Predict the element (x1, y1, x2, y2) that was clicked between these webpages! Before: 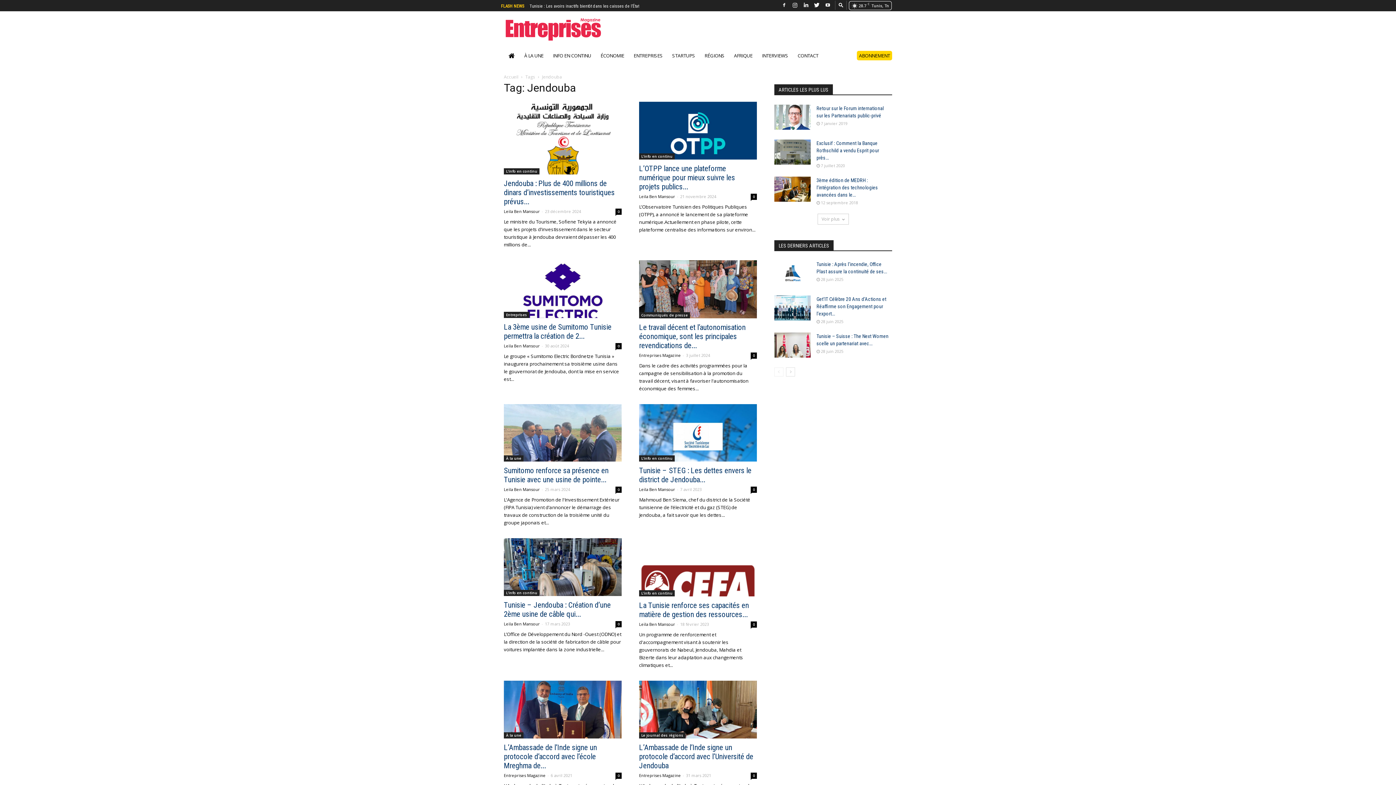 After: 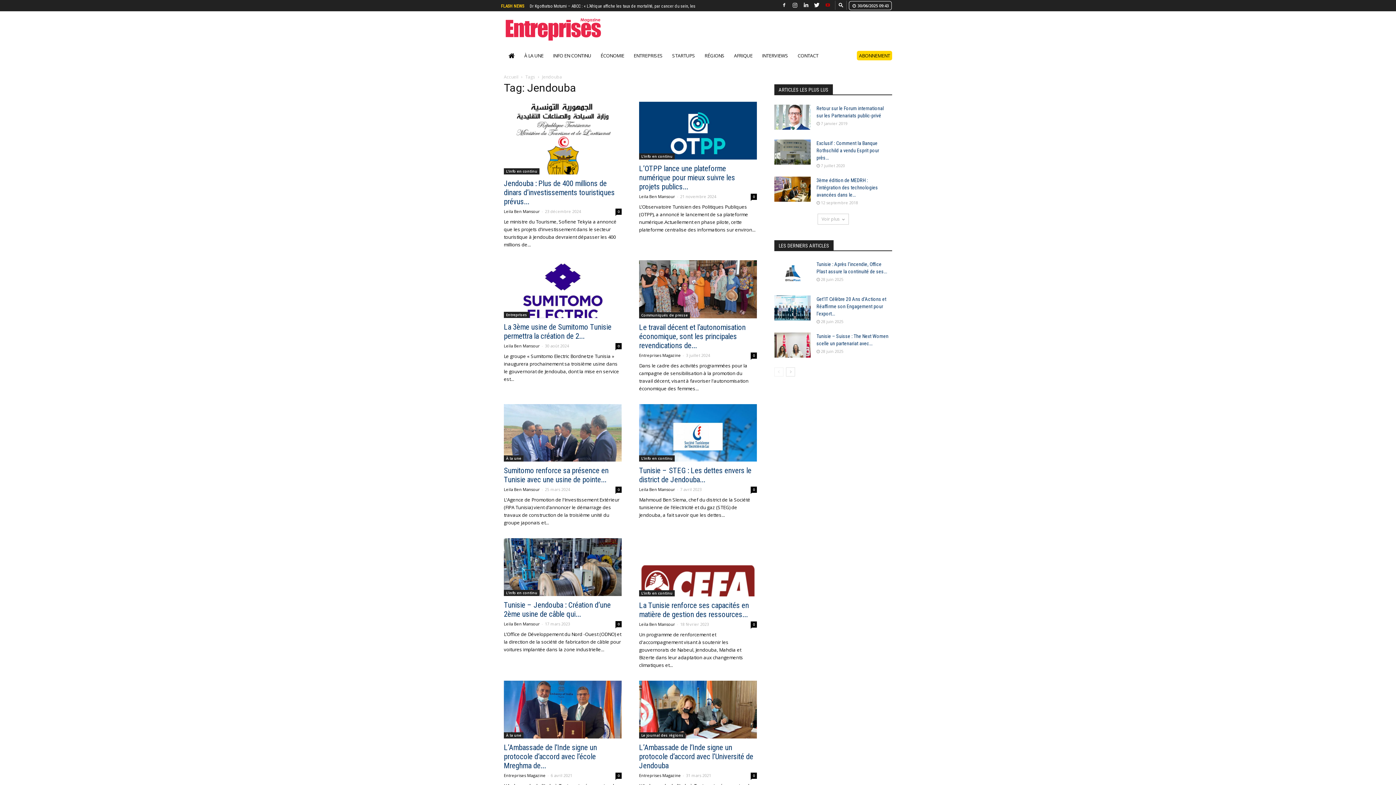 Action: bbox: (822, 0, 833, 9)